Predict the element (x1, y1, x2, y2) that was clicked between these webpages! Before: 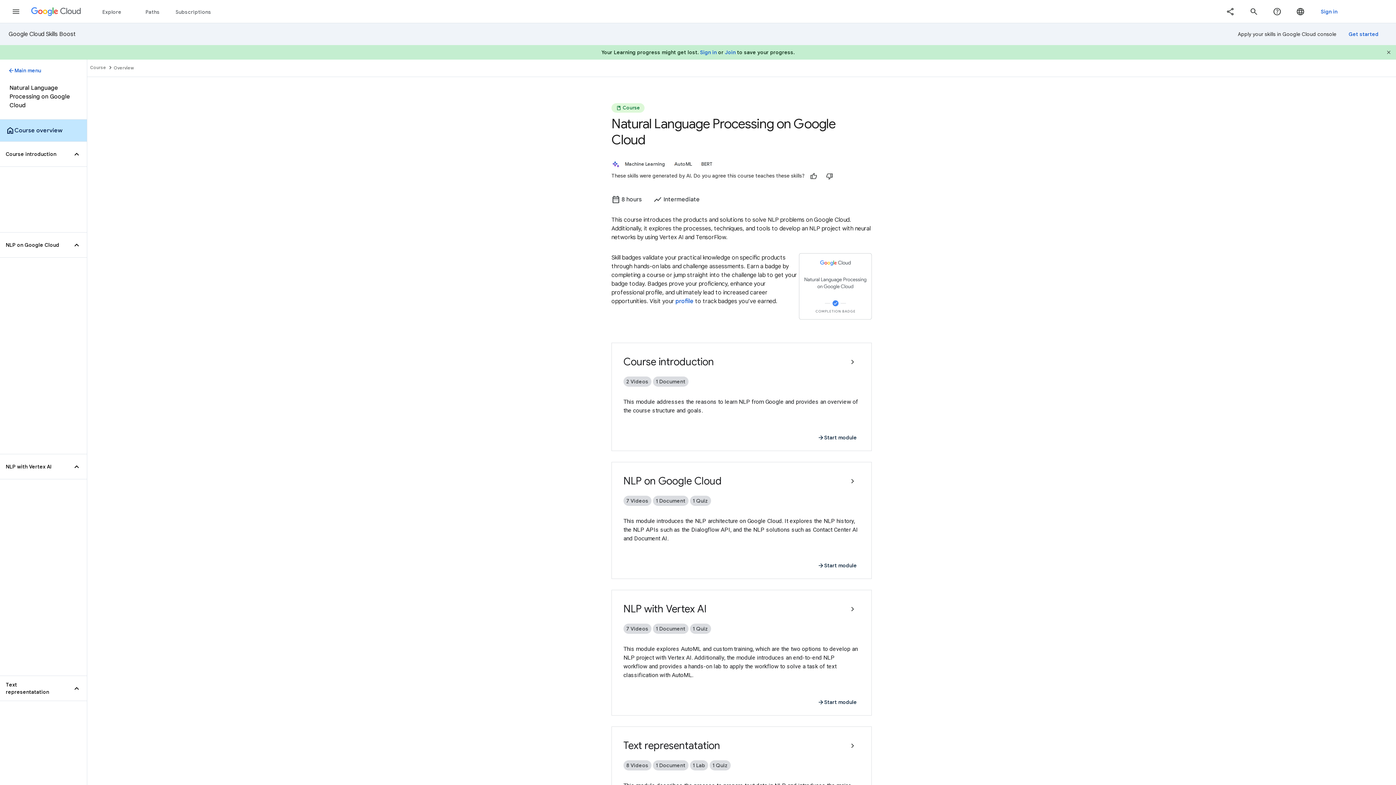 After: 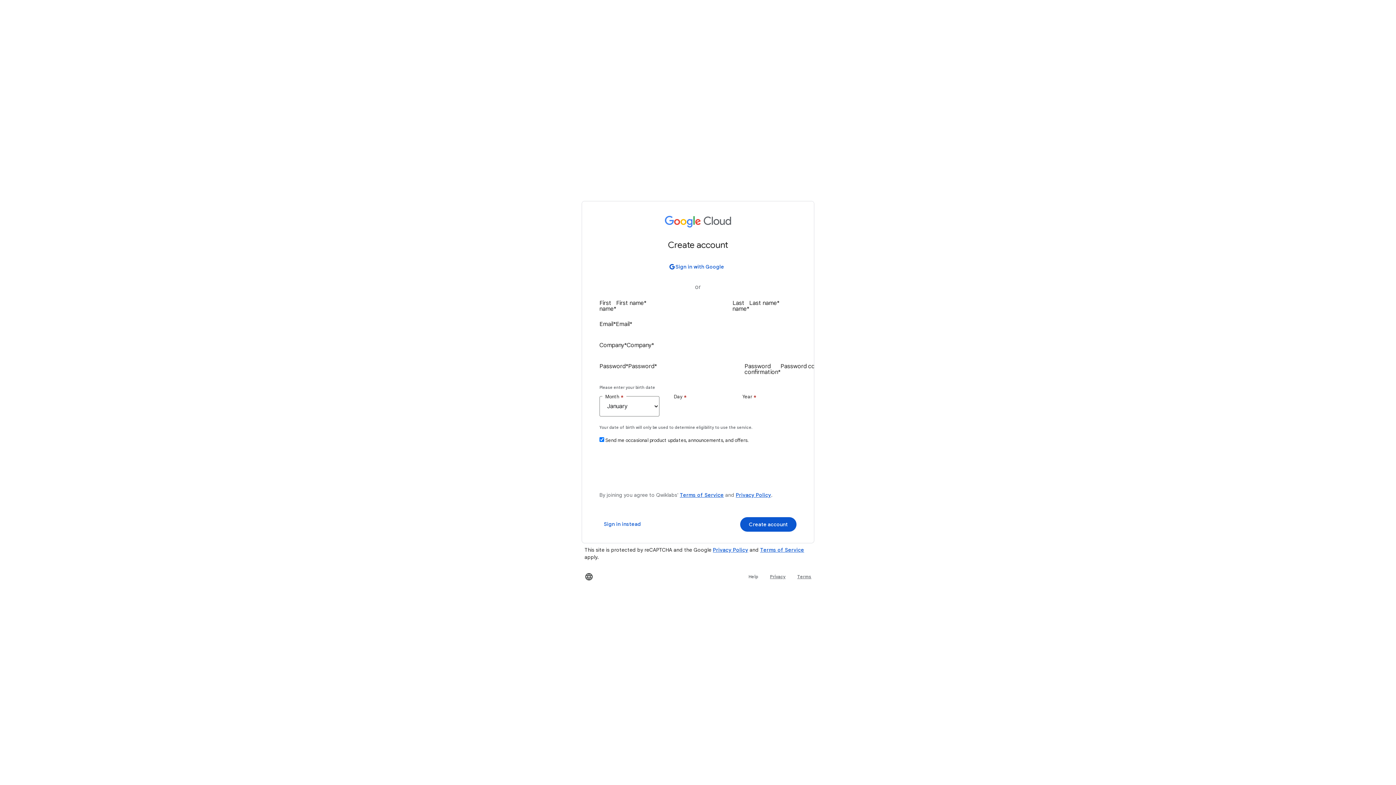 Action: label: Join bbox: (725, 49, 735, 55)